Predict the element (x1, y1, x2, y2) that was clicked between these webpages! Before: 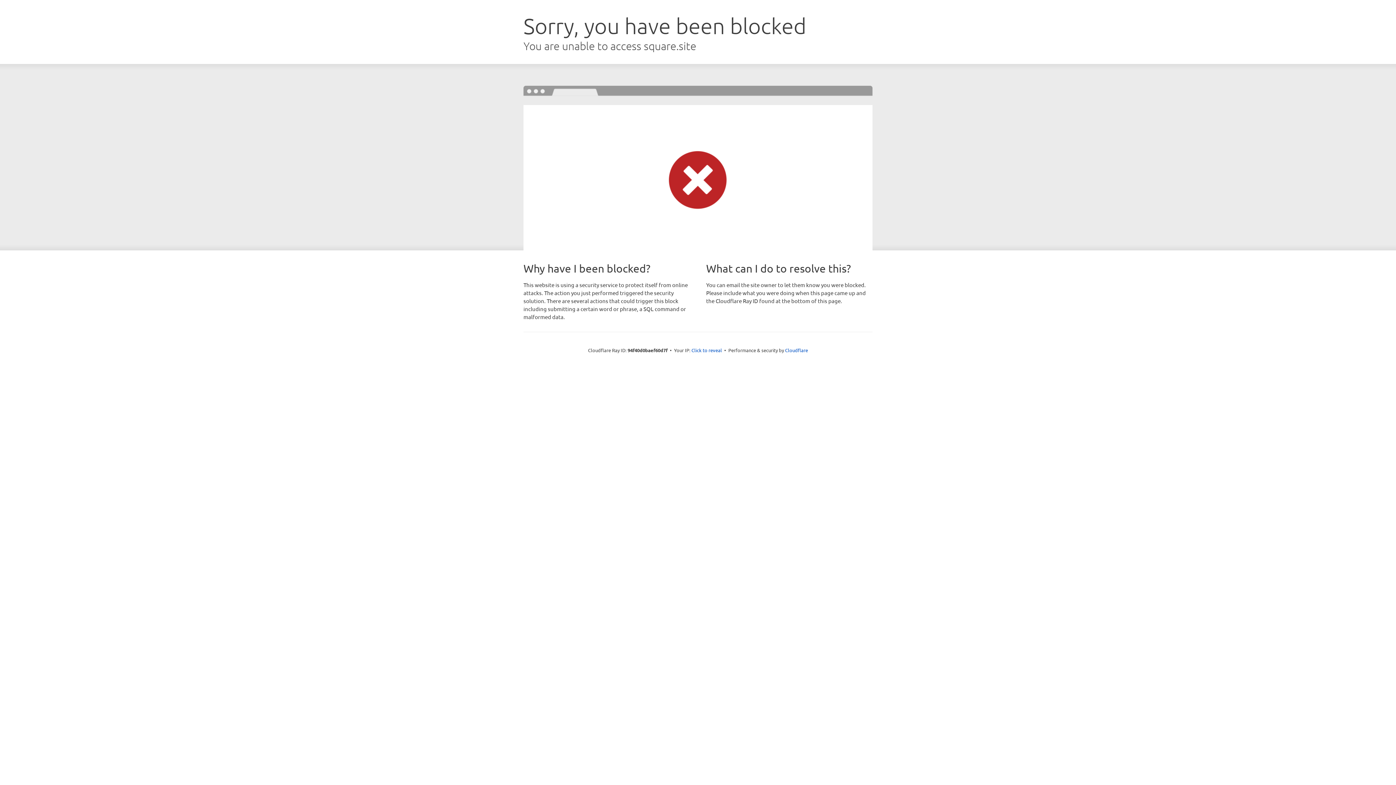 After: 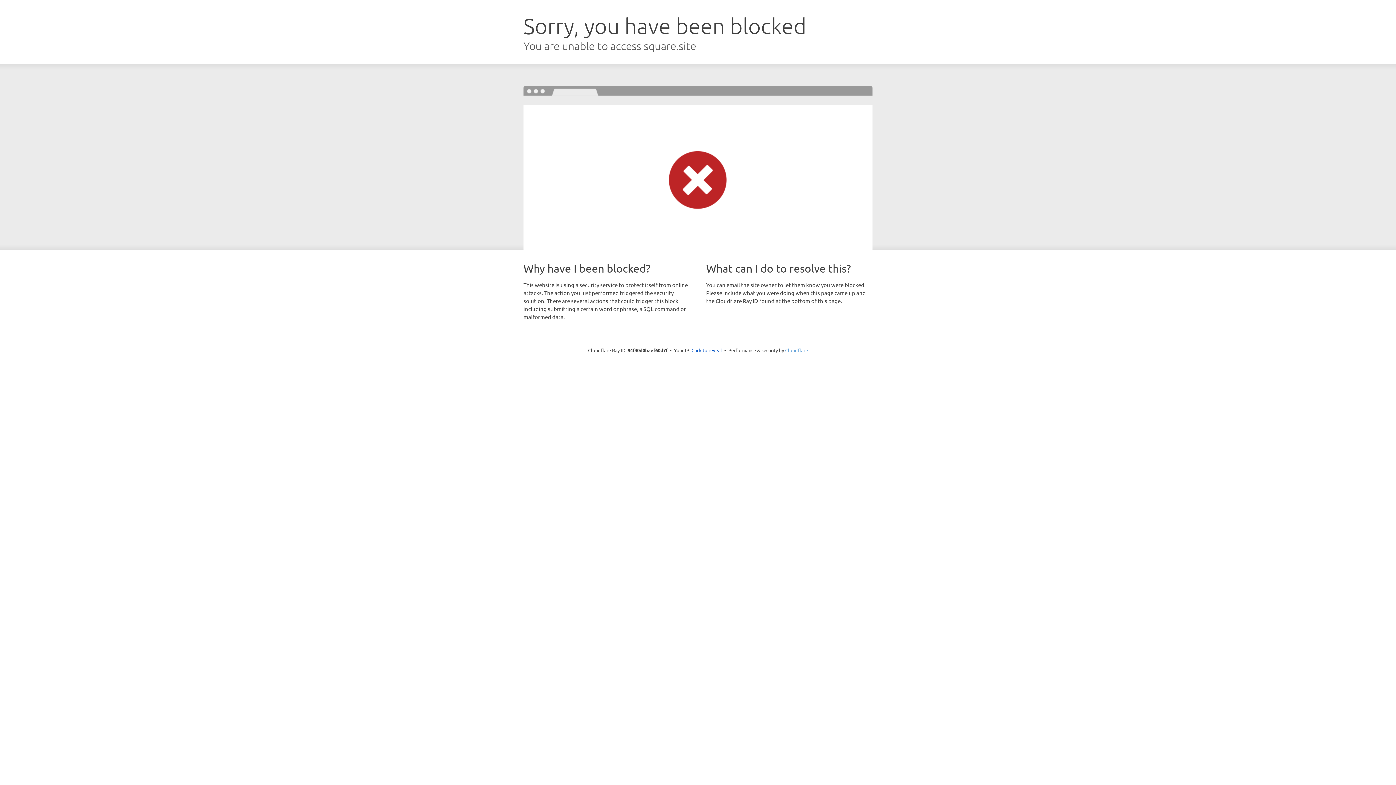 Action: label: Cloudflare bbox: (785, 347, 808, 353)